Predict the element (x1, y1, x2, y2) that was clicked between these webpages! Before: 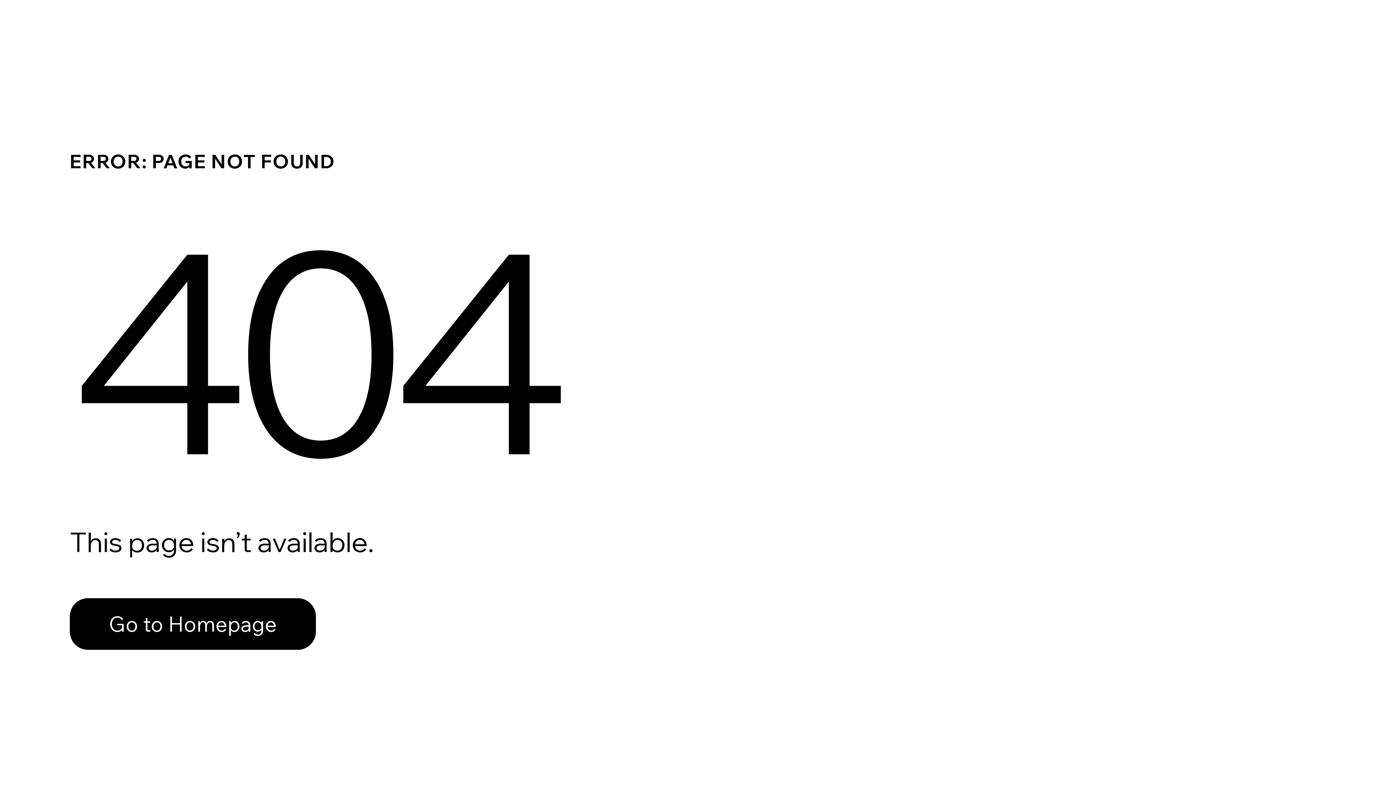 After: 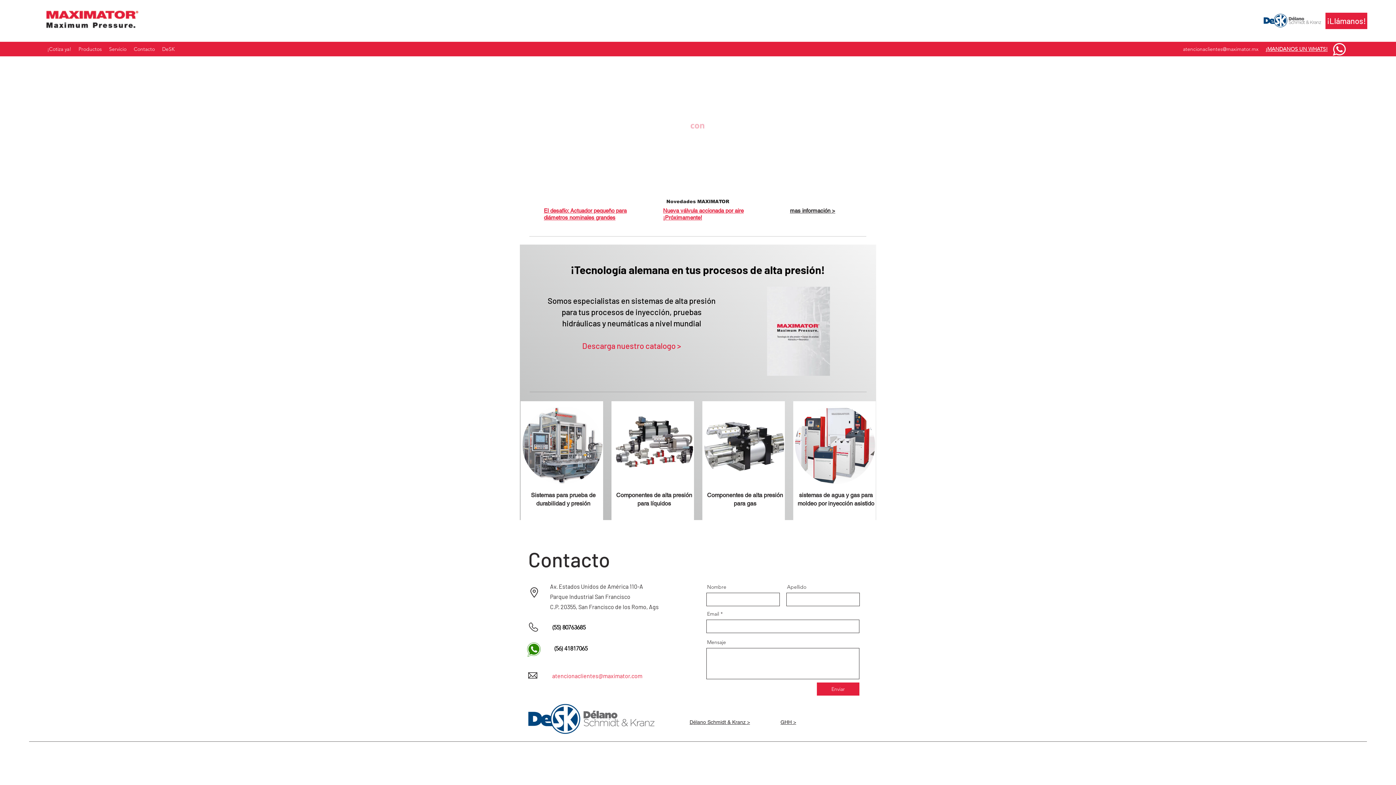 Action: label: Go to Homepage bbox: (69, 582, 768, 659)